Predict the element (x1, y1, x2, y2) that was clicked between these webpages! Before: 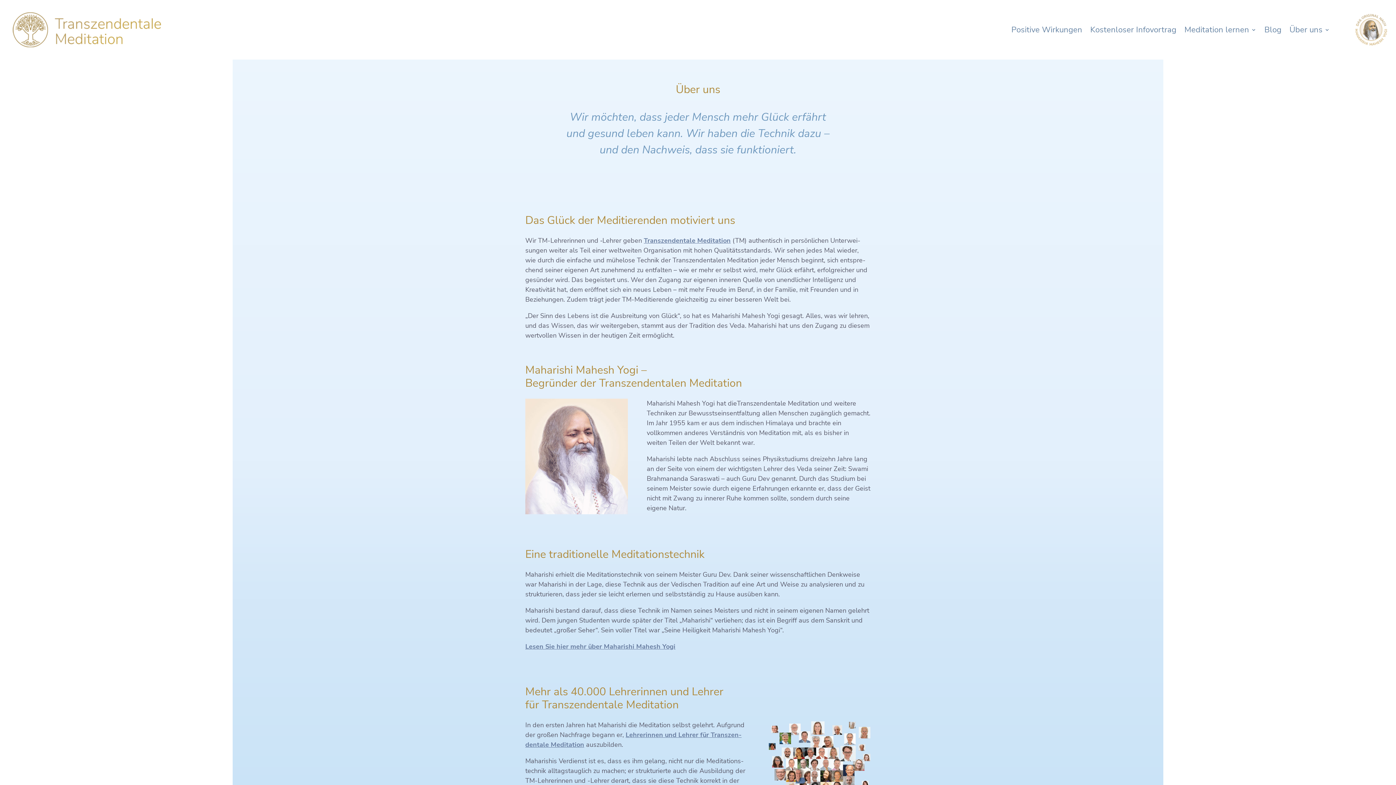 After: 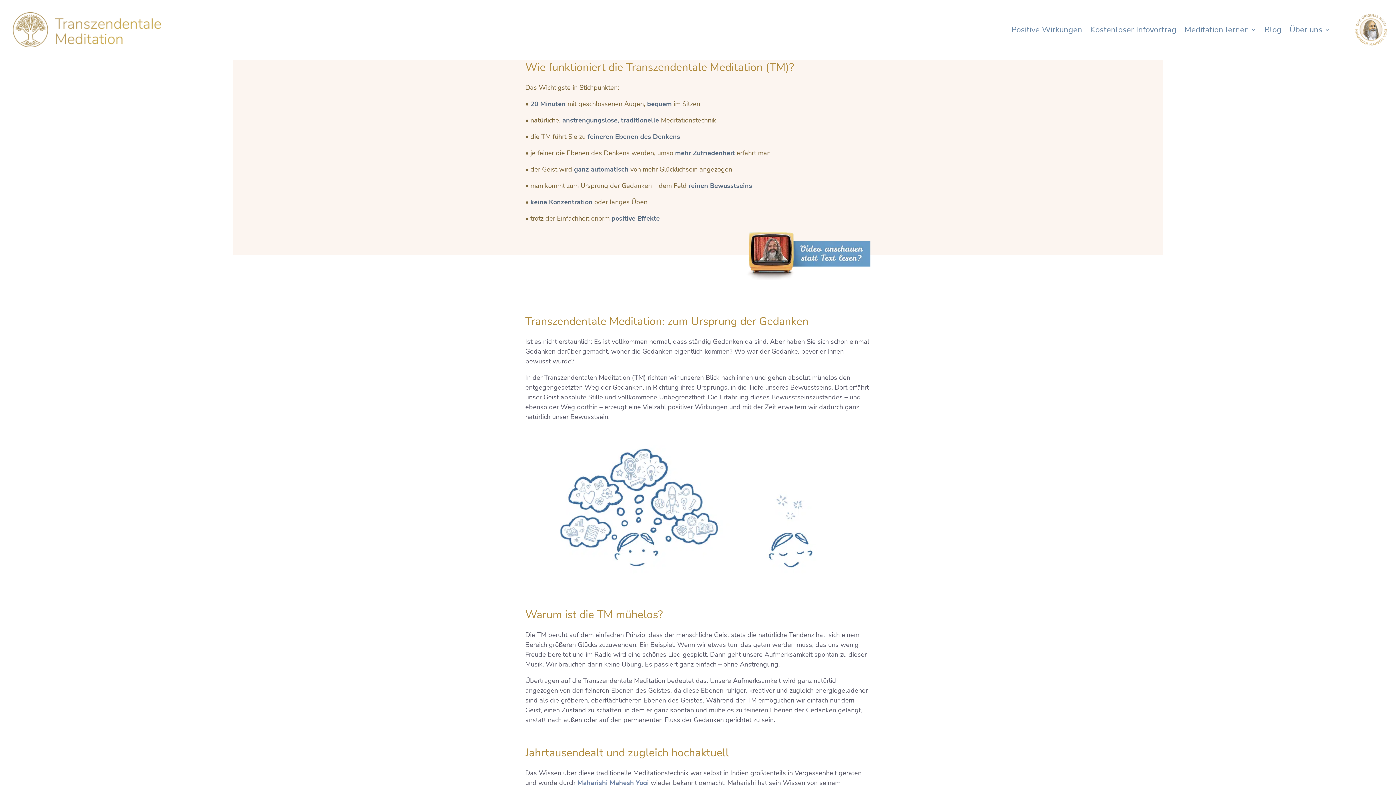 Action: bbox: (644, 236, 730, 245) label: Transzendentale Medi­ta­tion